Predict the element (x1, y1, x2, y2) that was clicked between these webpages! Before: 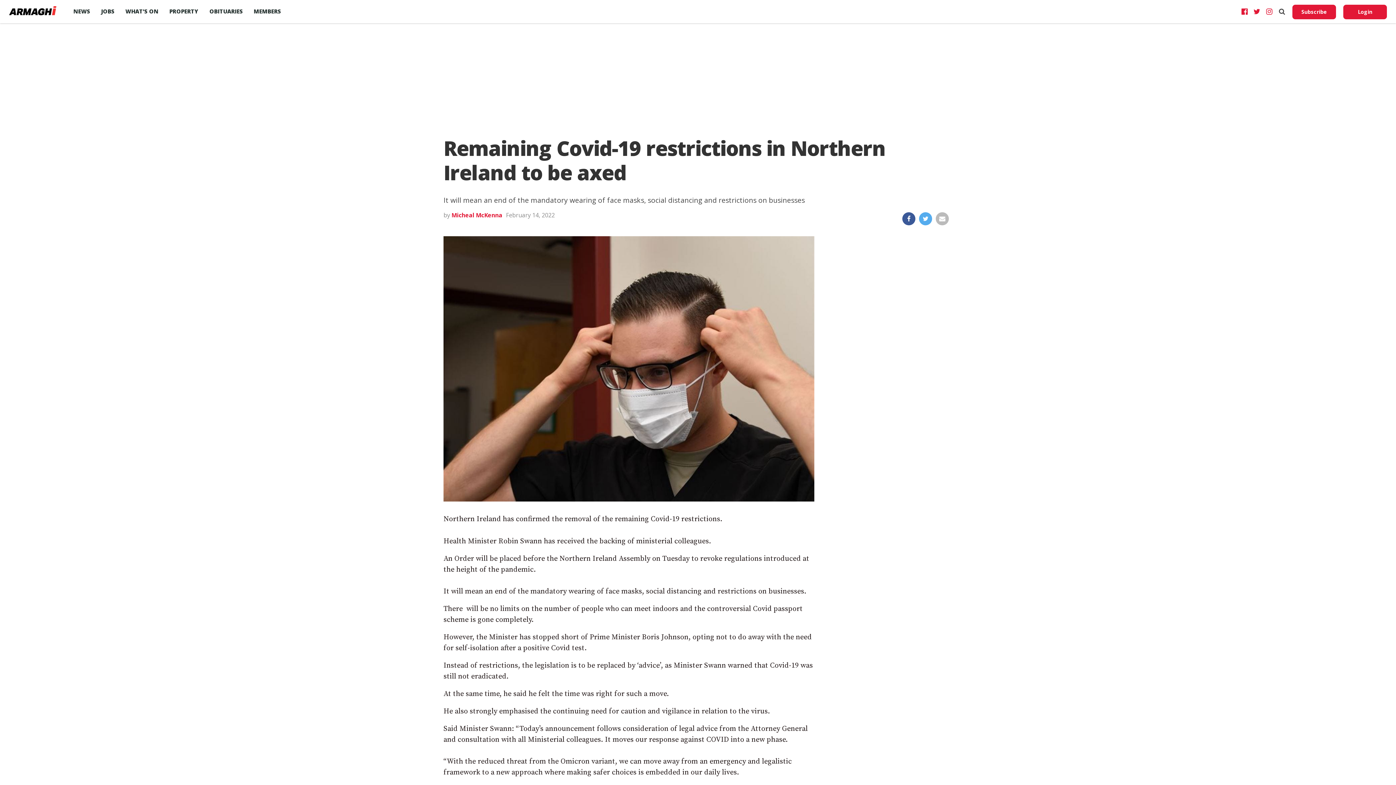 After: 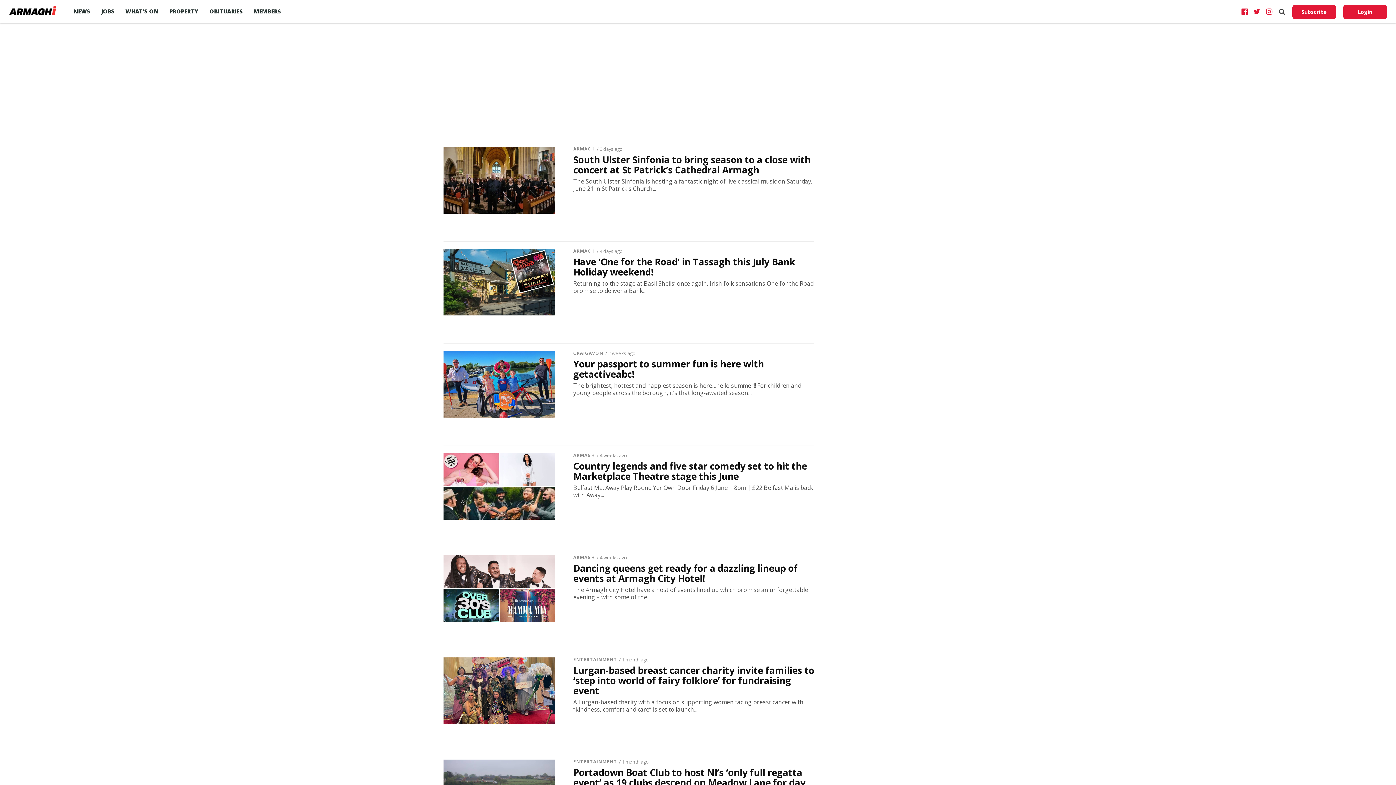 Action: label: WHAT’S ON bbox: (120, 0, 164, 22)